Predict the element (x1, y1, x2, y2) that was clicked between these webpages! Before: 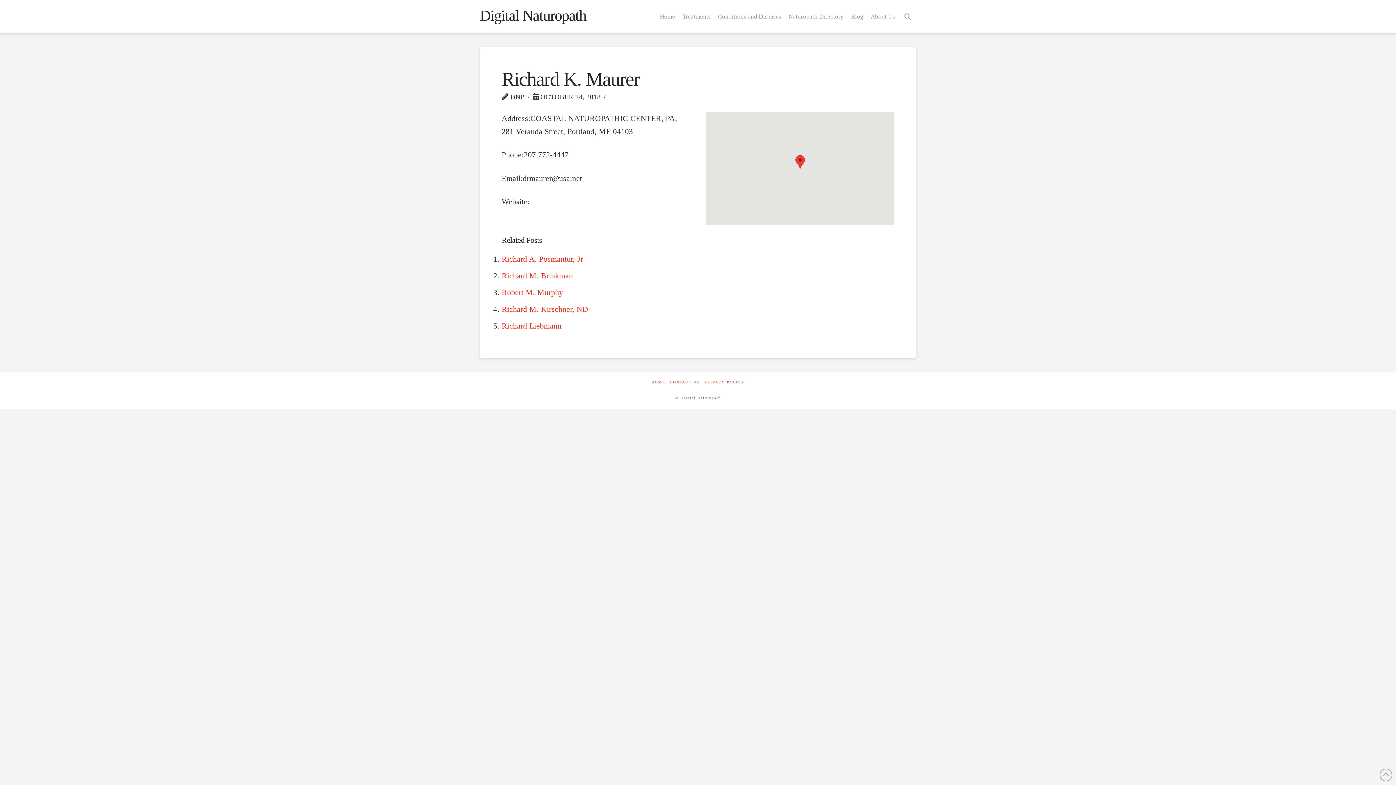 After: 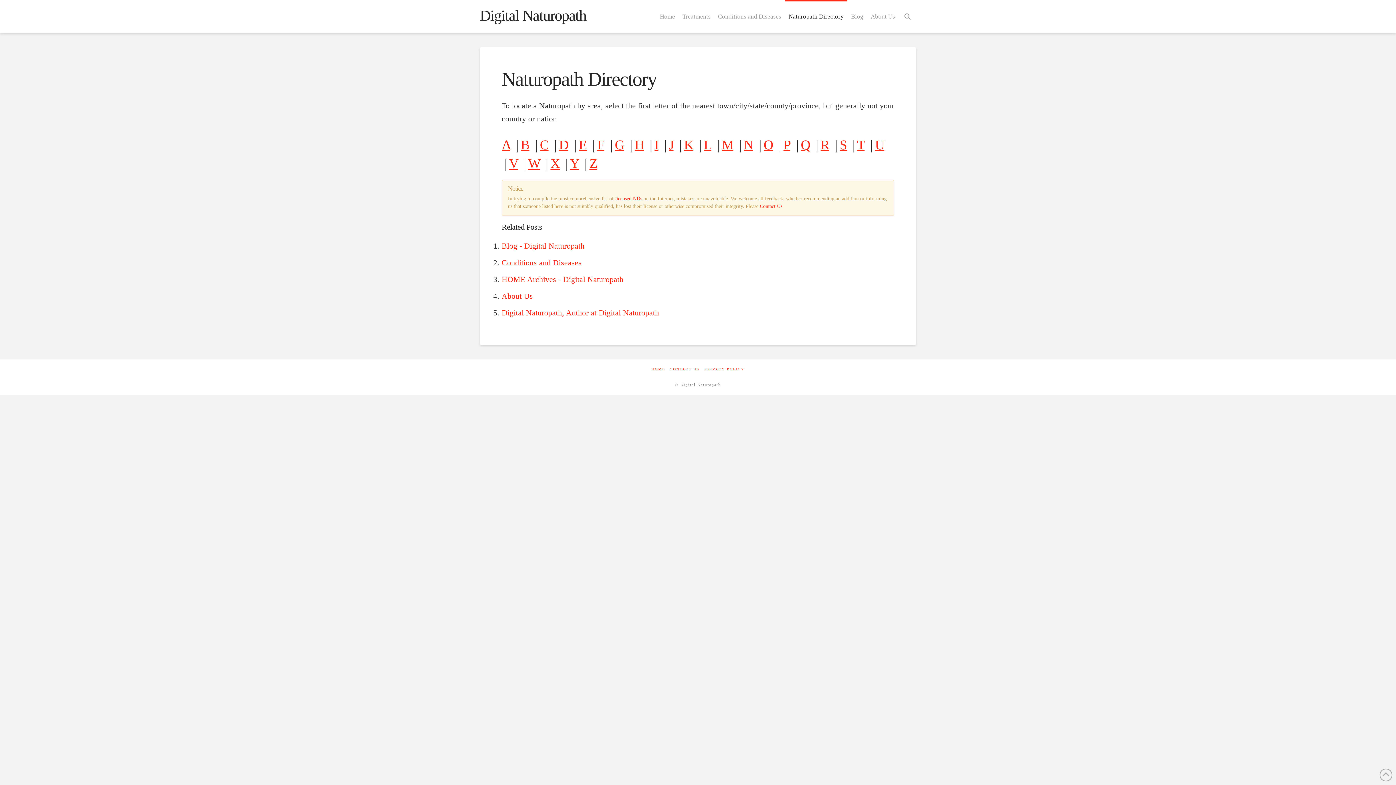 Action: bbox: (785, 0, 847, 32) label: Naturopath Directory